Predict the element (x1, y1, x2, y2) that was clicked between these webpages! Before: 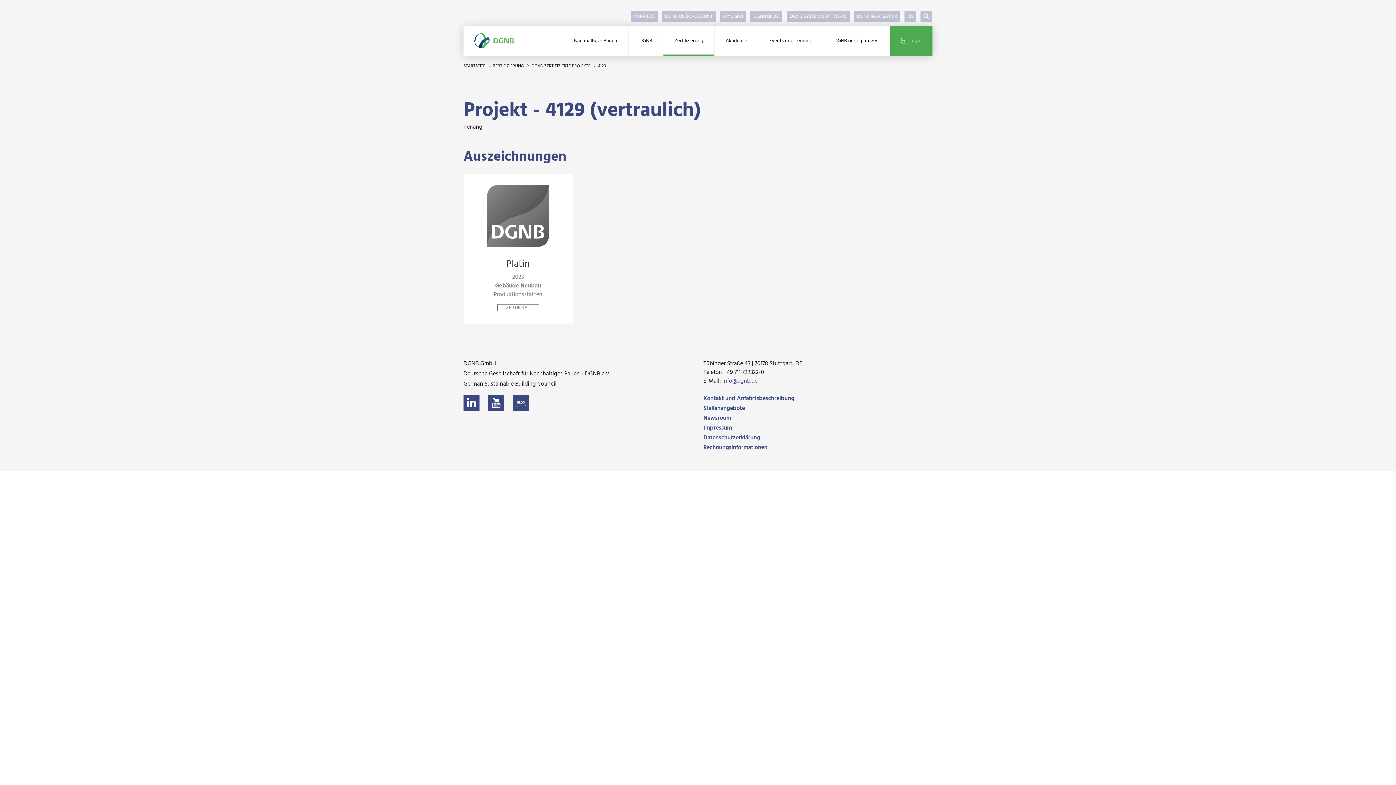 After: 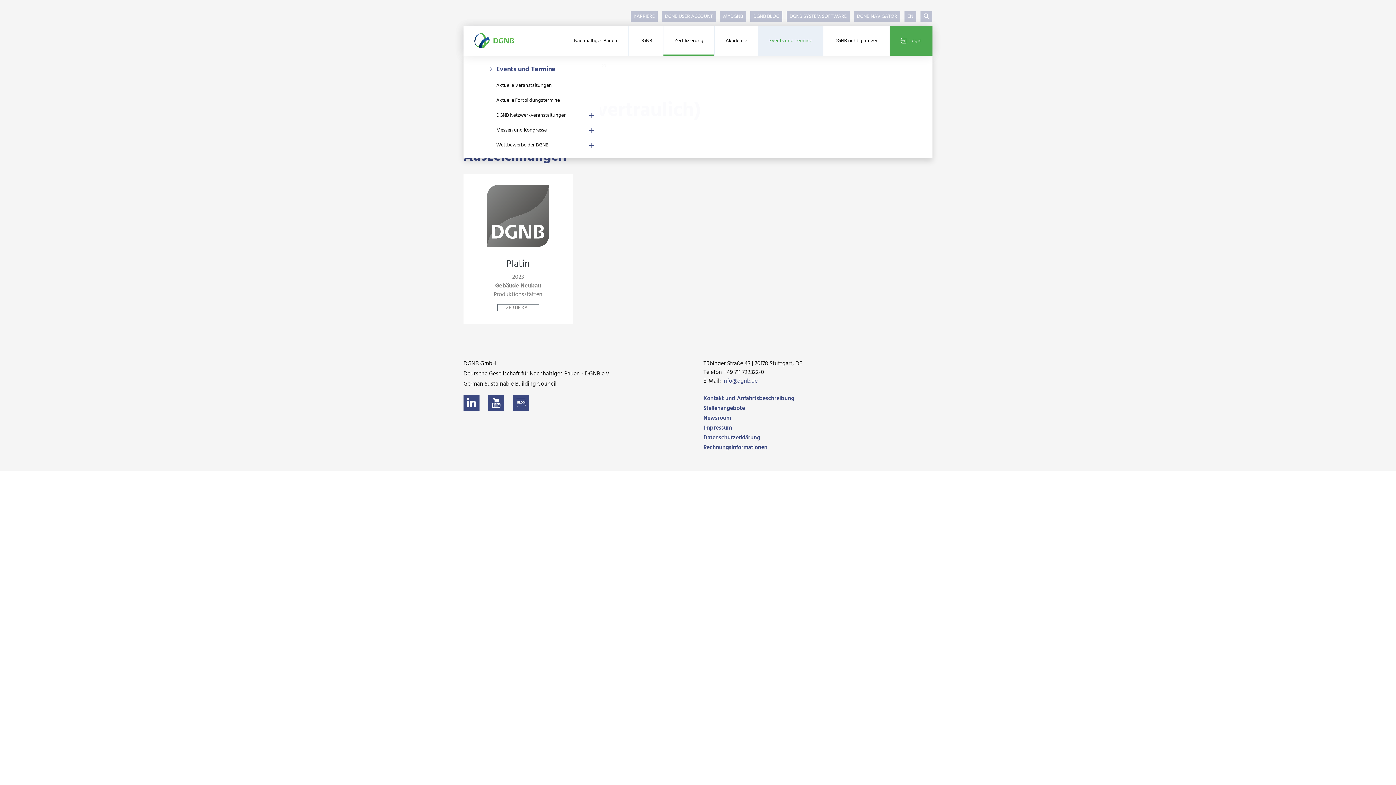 Action: bbox: (758, 25, 823, 55) label: Events und Termine